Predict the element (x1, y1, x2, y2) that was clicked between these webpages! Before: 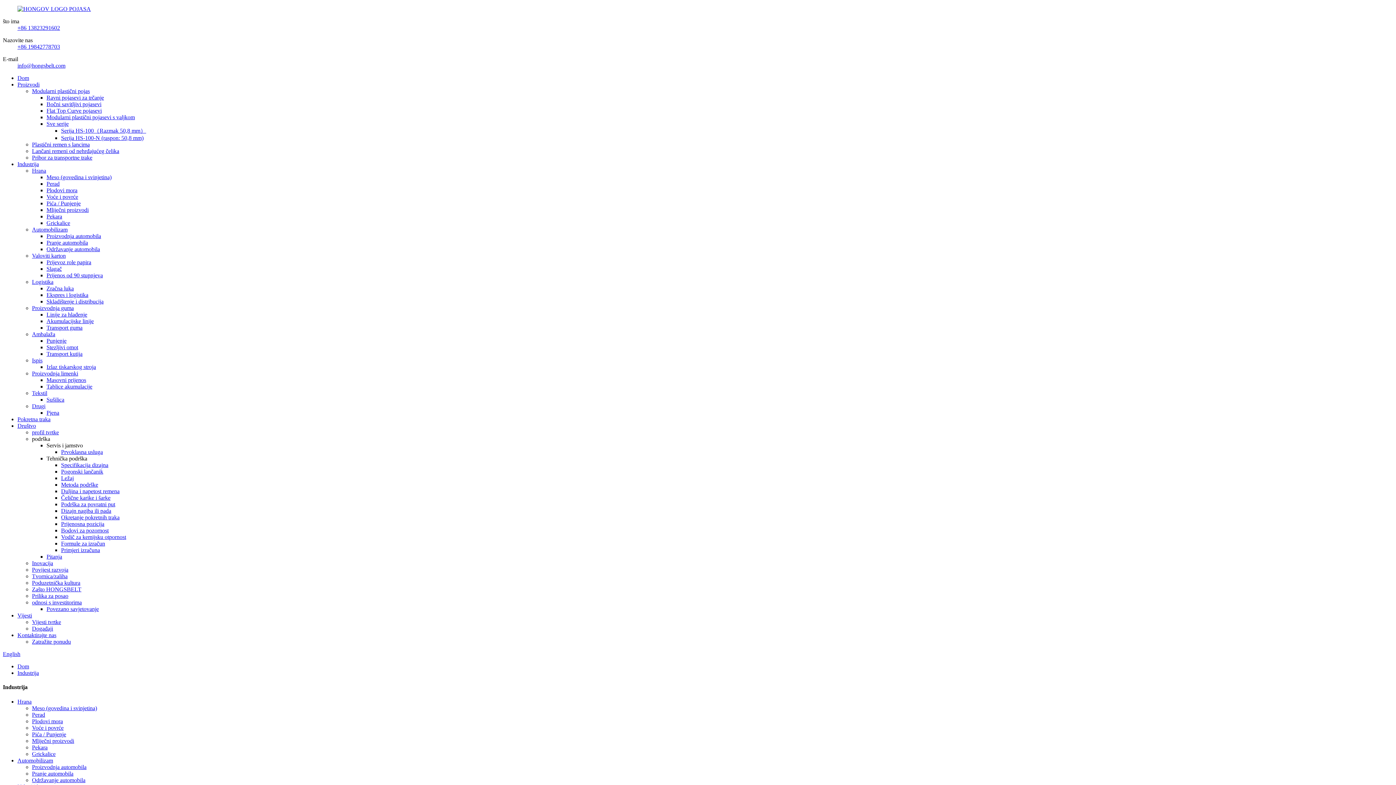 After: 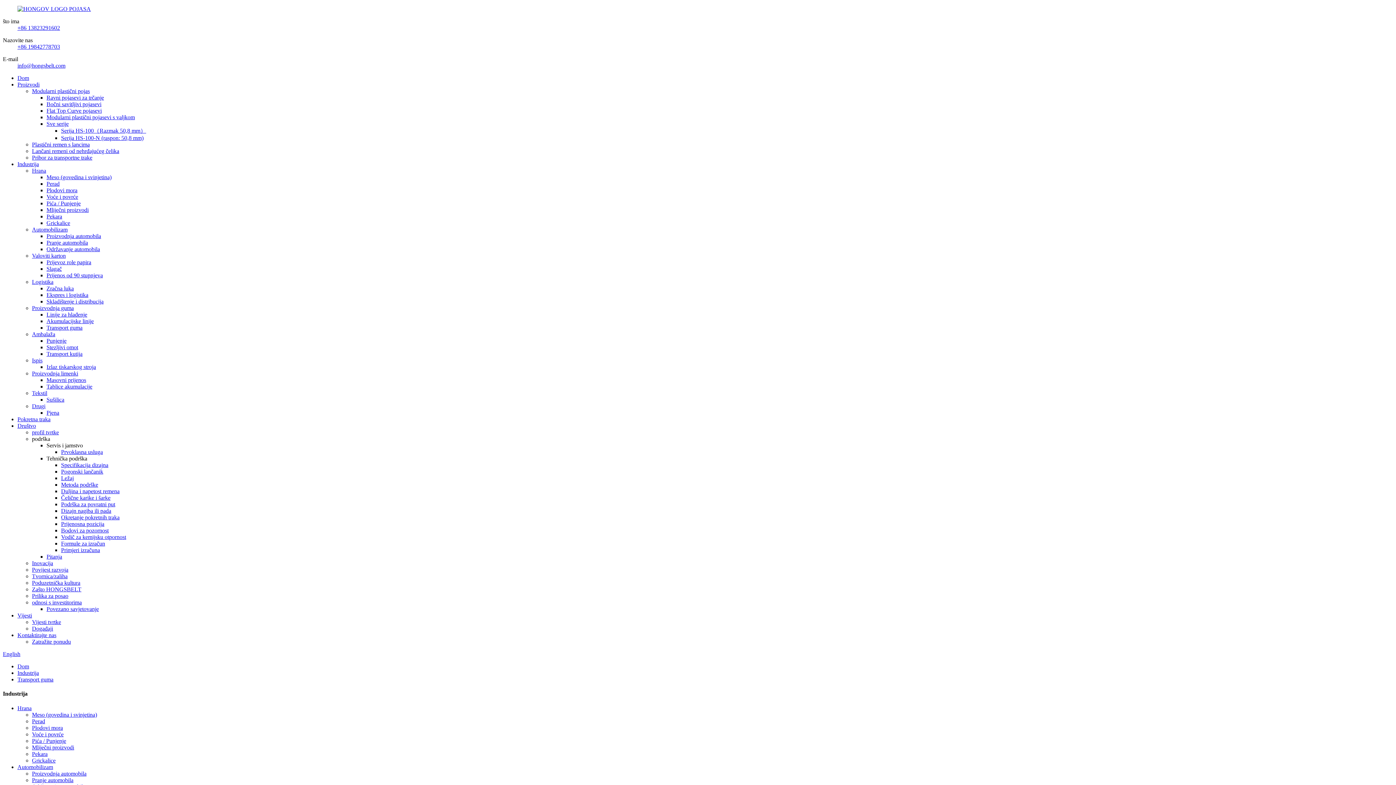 Action: label: Transport guma bbox: (46, 324, 82, 330)